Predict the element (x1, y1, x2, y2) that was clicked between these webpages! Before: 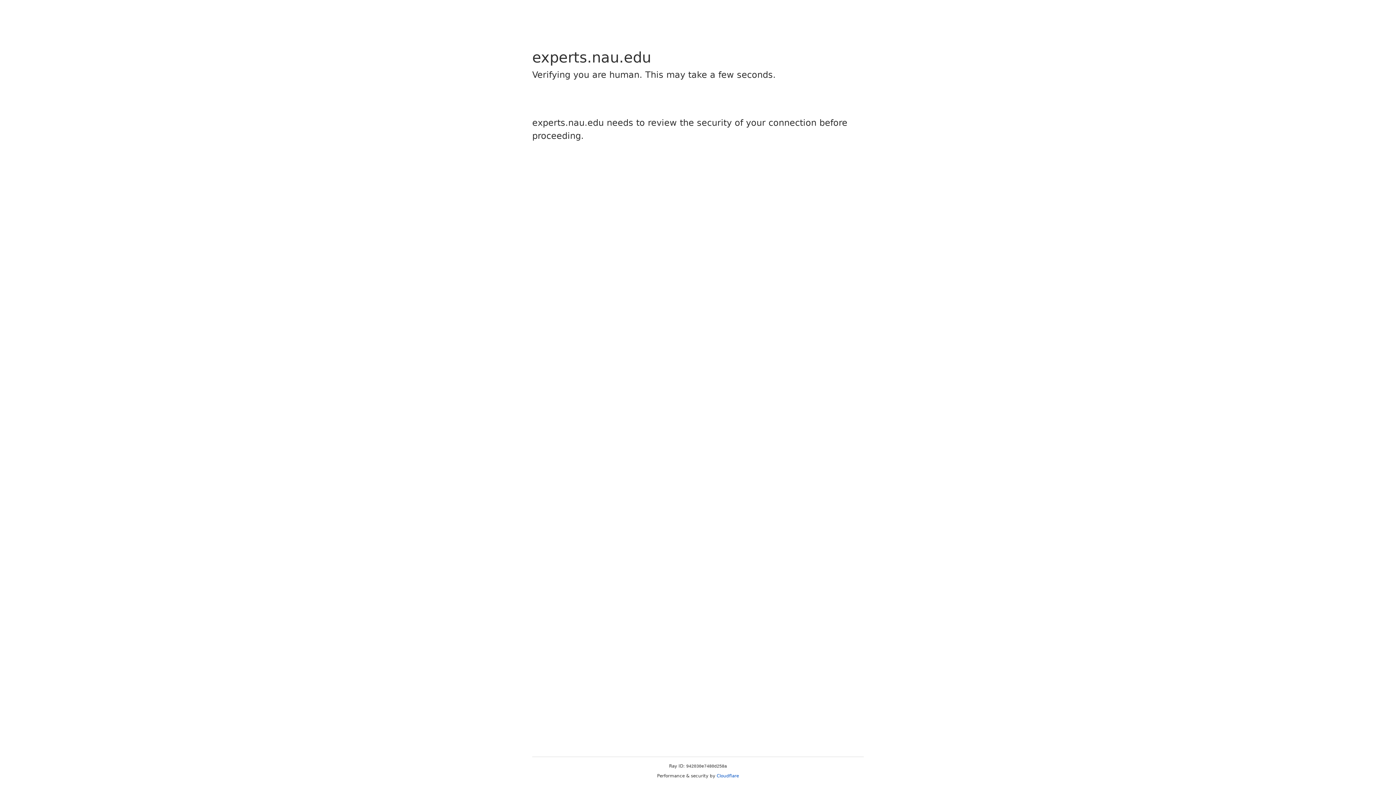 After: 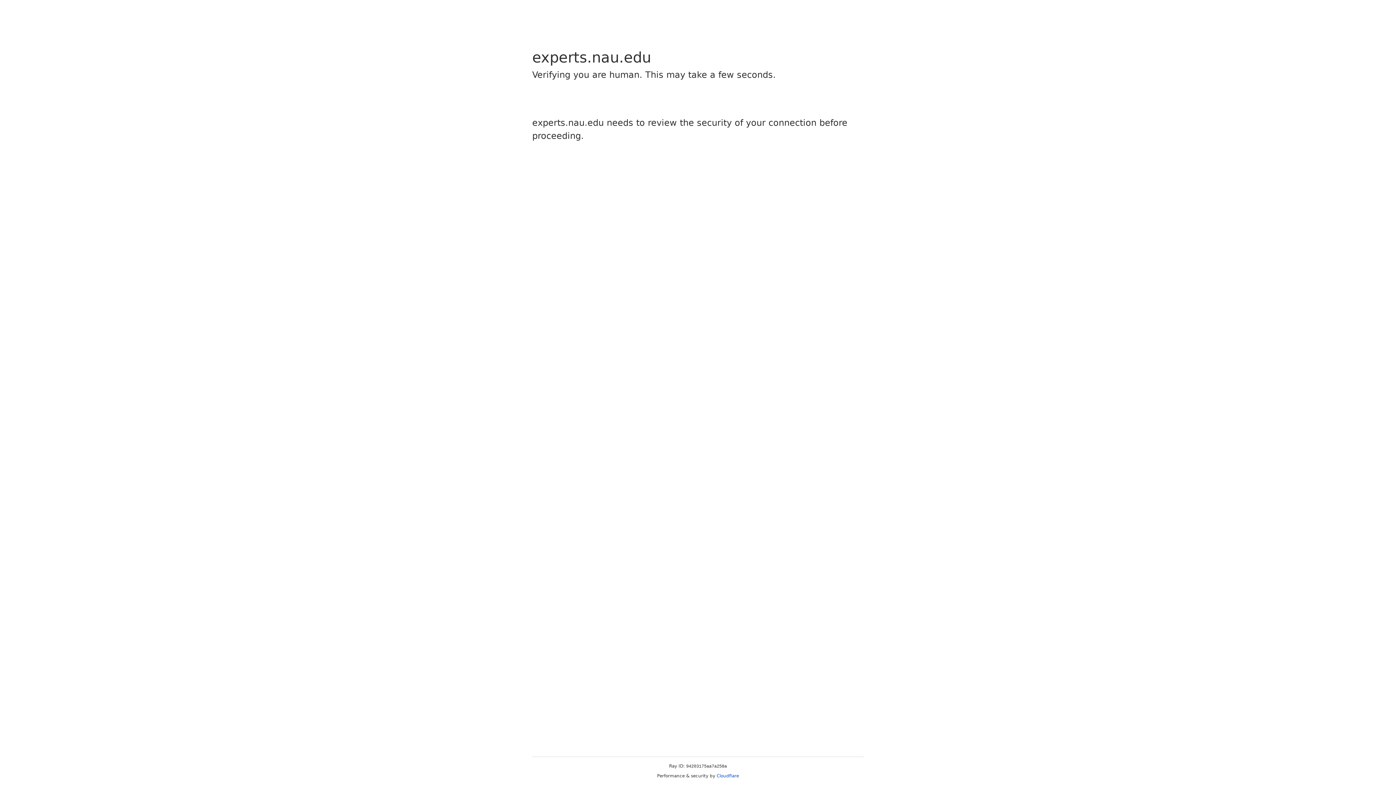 Action: bbox: (716, 773, 739, 778) label: Cloudflare